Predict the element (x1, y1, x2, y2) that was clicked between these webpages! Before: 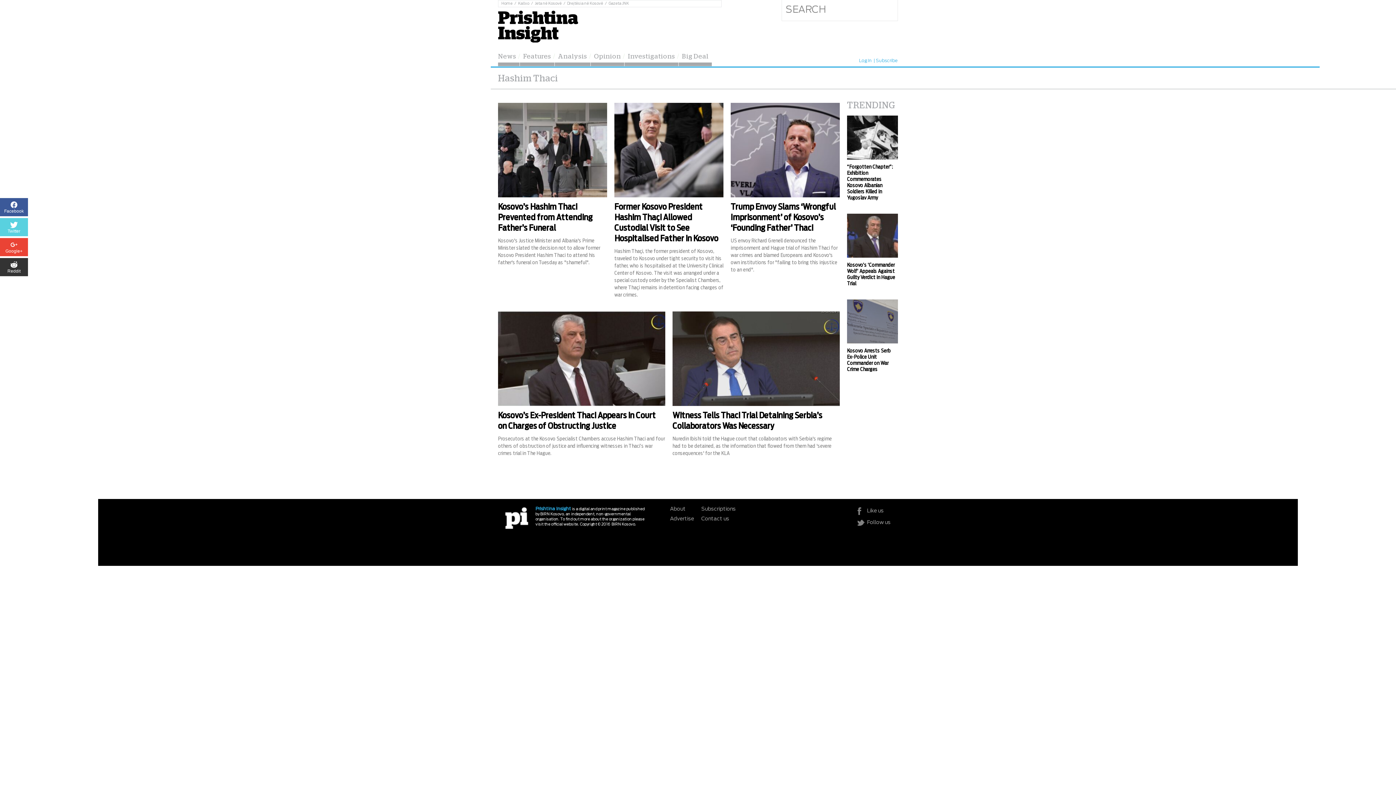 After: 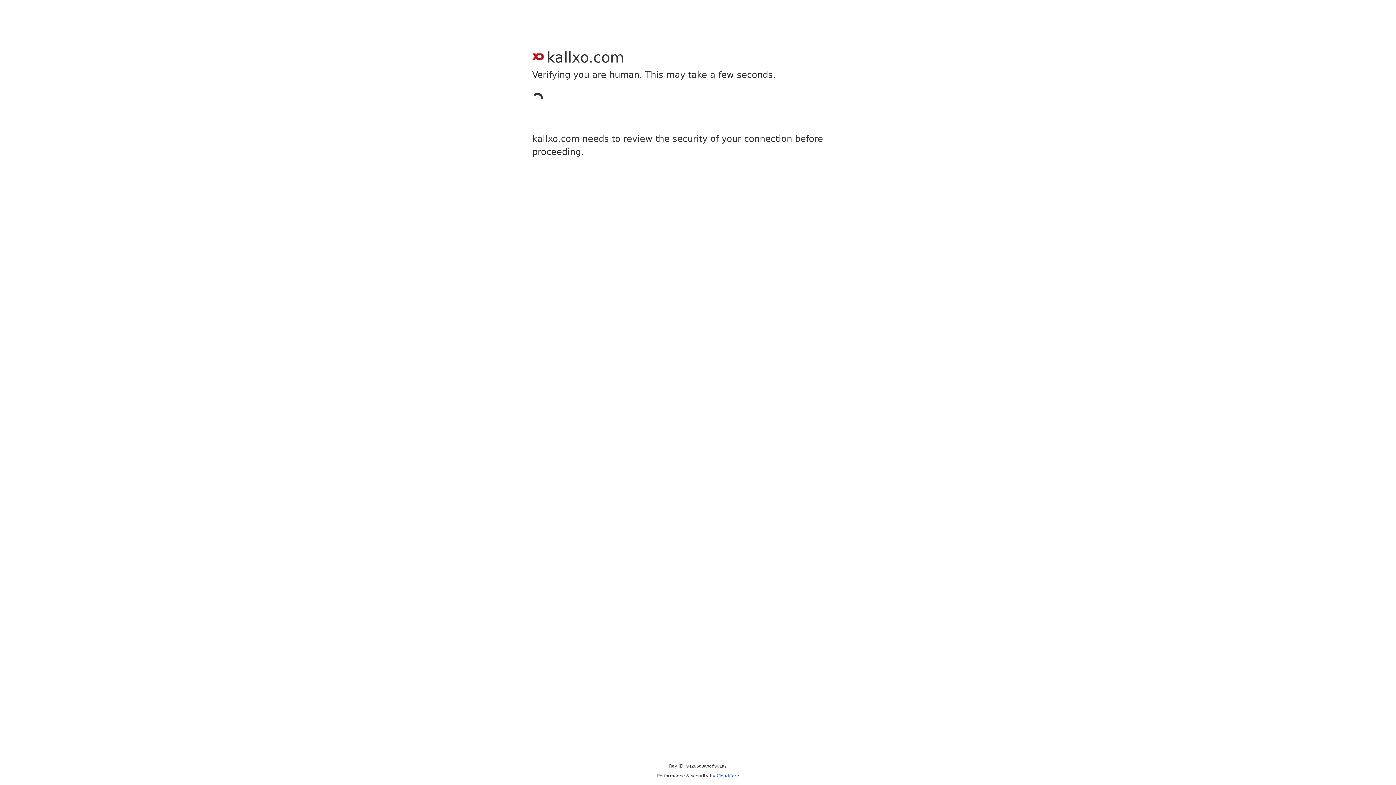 Action: label: Kallxo bbox: (518, 1, 534, 5)